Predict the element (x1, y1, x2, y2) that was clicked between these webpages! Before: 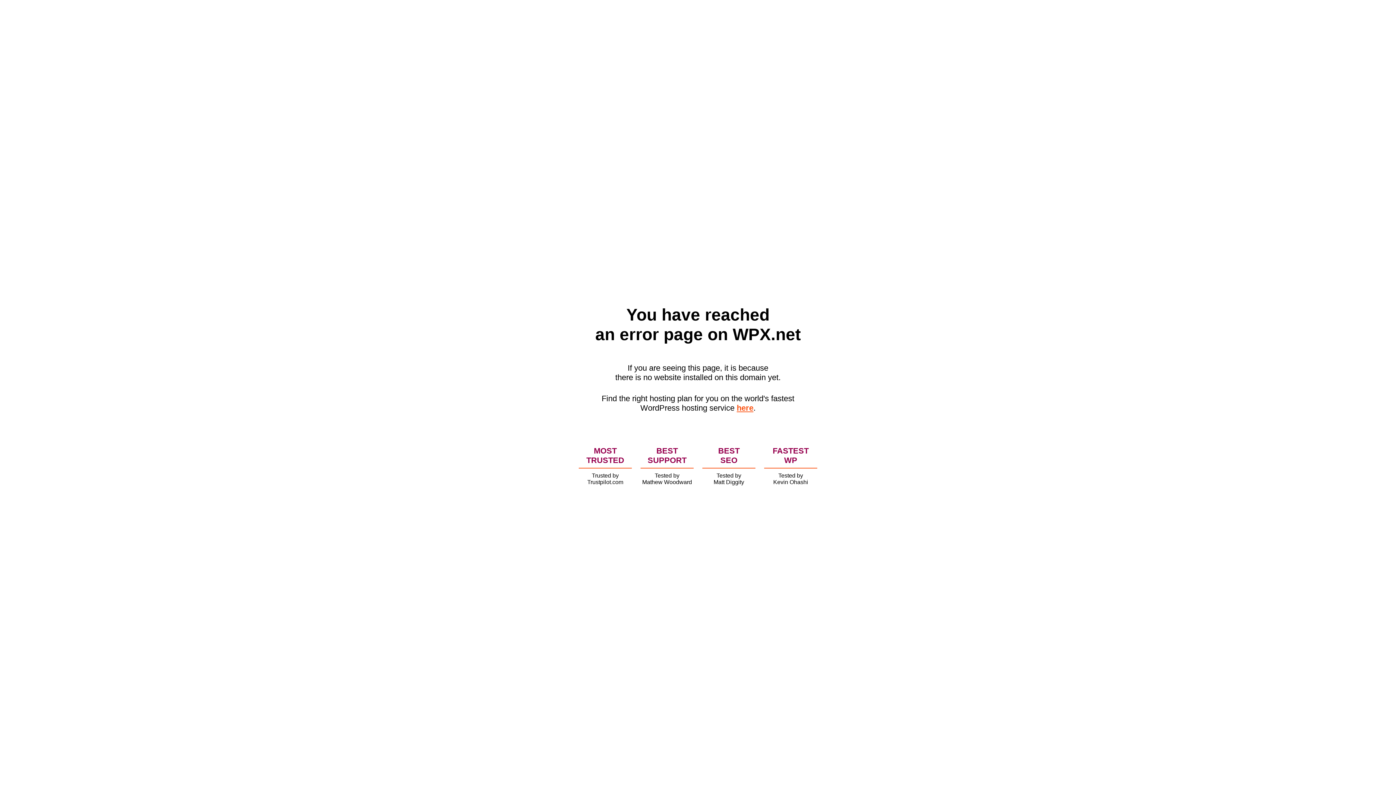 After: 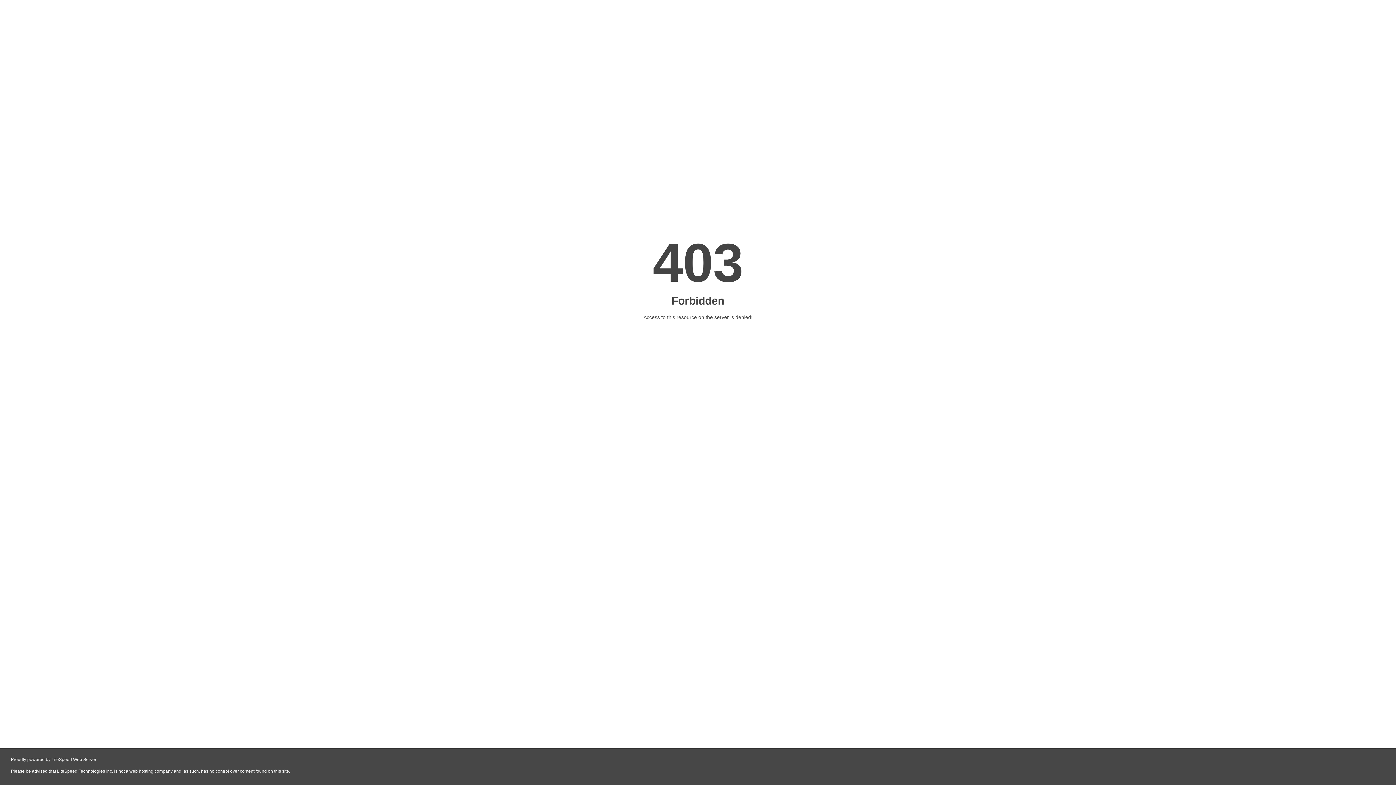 Action: label: here bbox: (736, 403, 753, 412)